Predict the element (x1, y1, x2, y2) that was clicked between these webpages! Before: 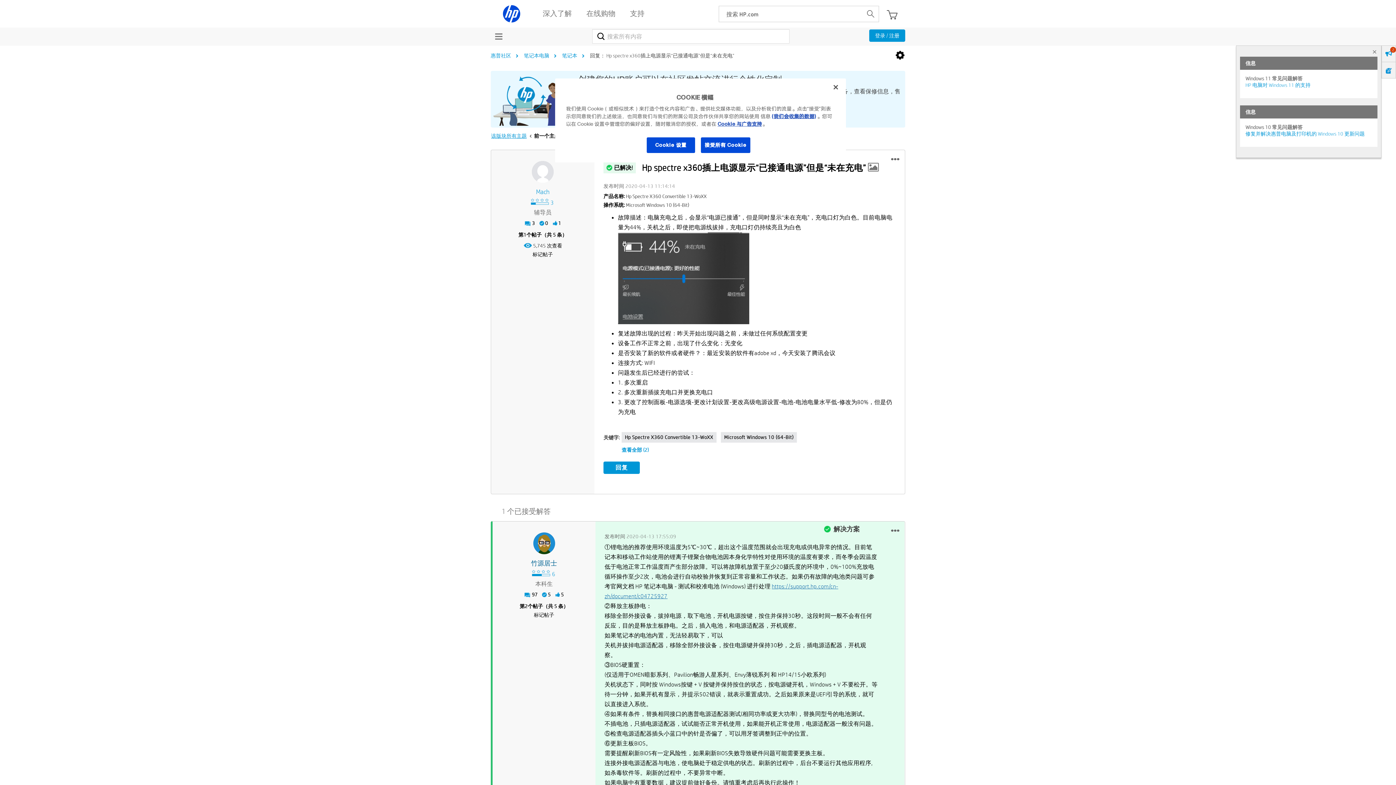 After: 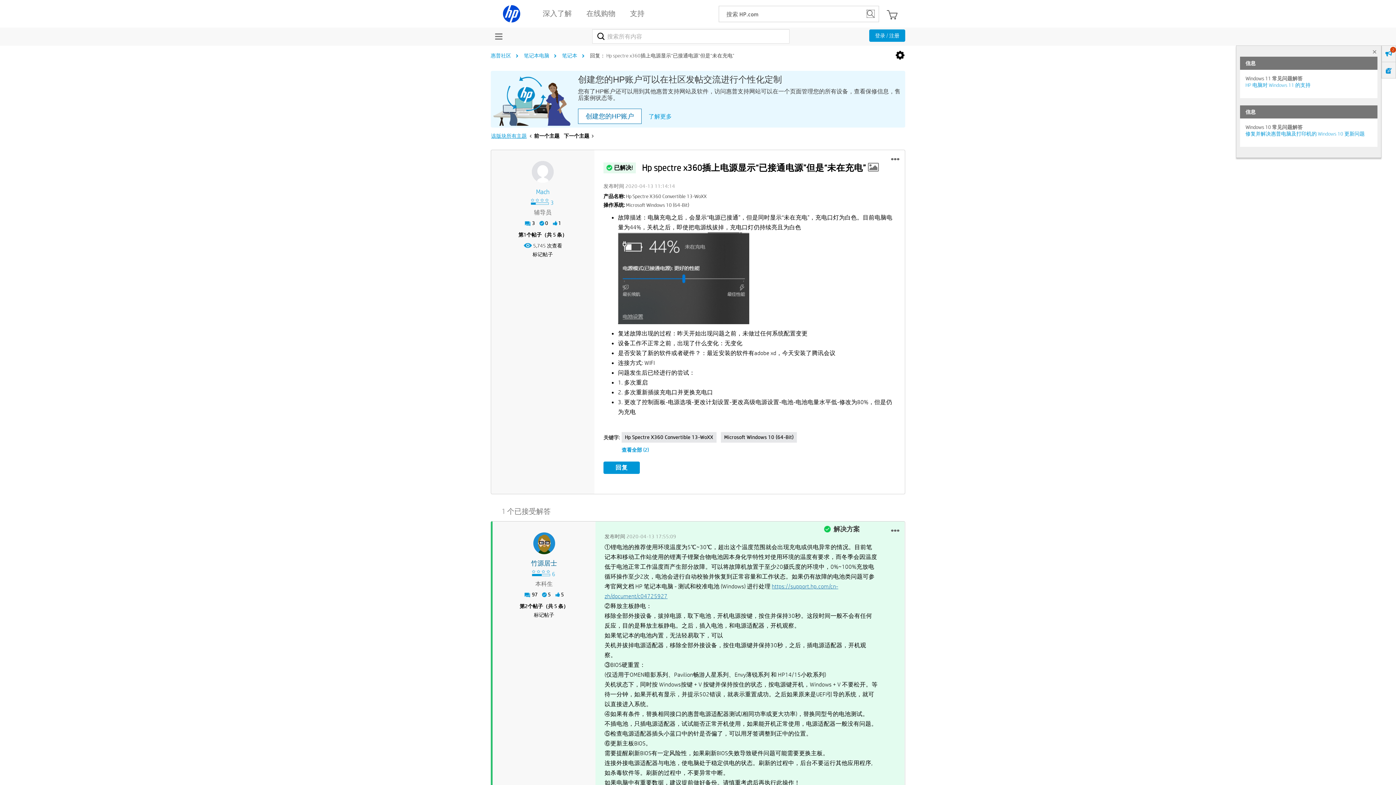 Action: bbox: (866, 9, 875, 18)